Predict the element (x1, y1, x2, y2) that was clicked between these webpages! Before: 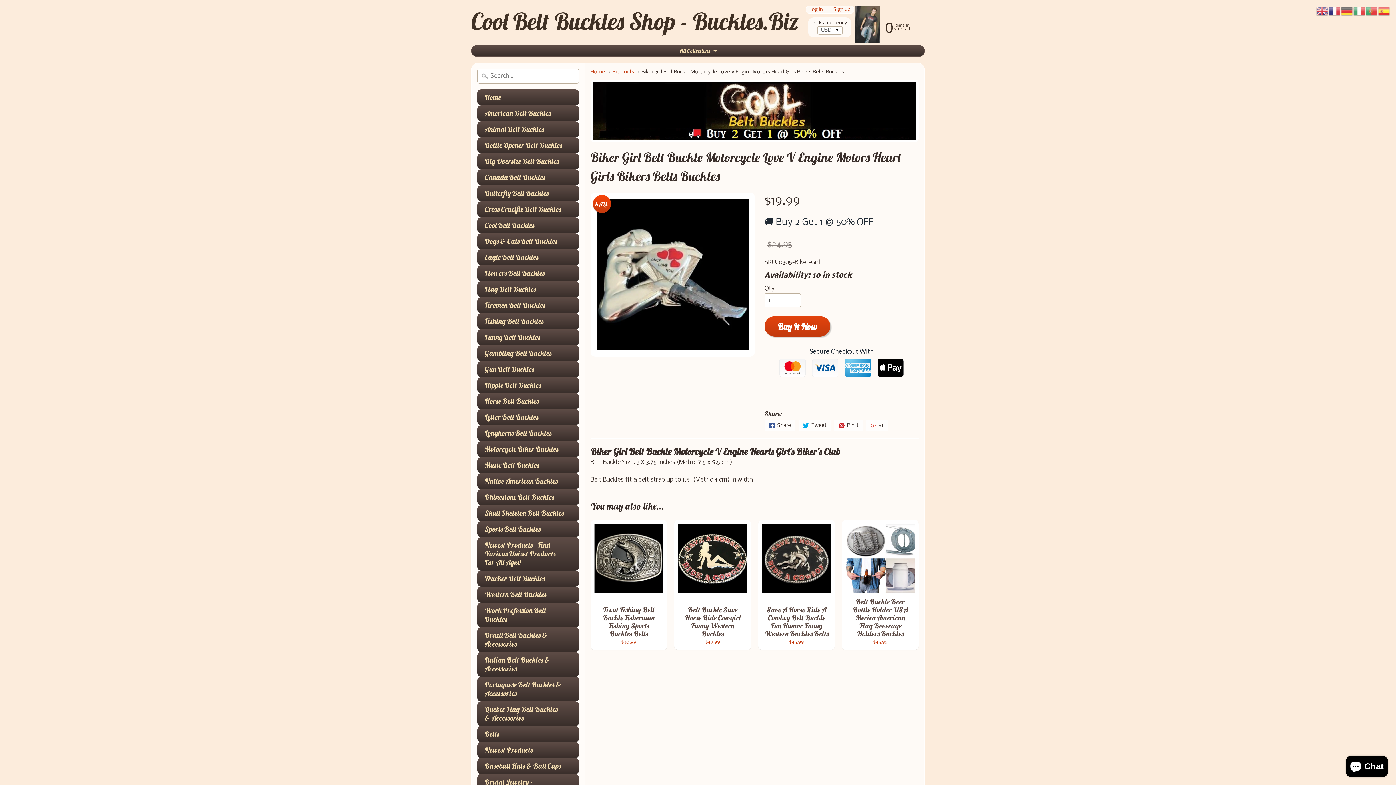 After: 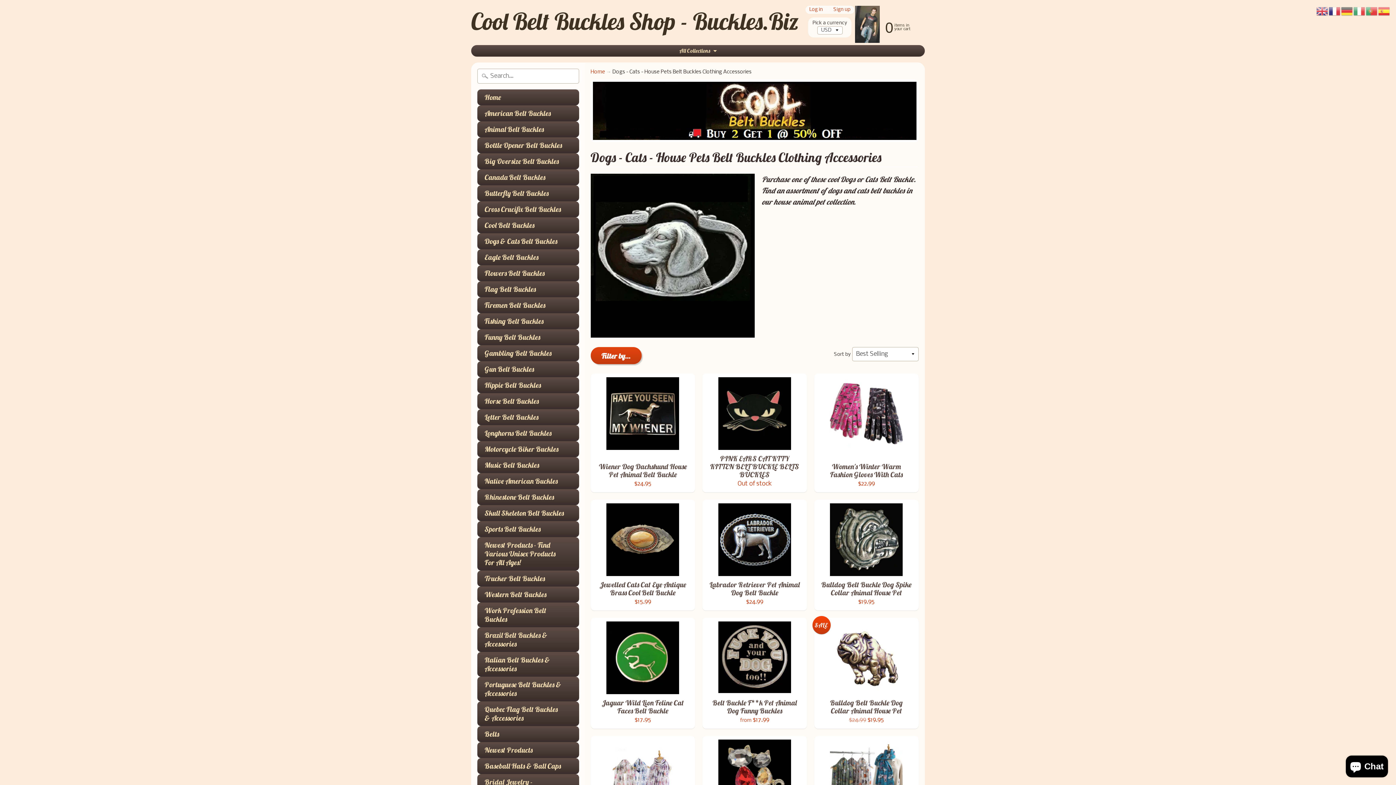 Action: label: Dogs & Cats Belt Buckles bbox: (477, 233, 579, 249)